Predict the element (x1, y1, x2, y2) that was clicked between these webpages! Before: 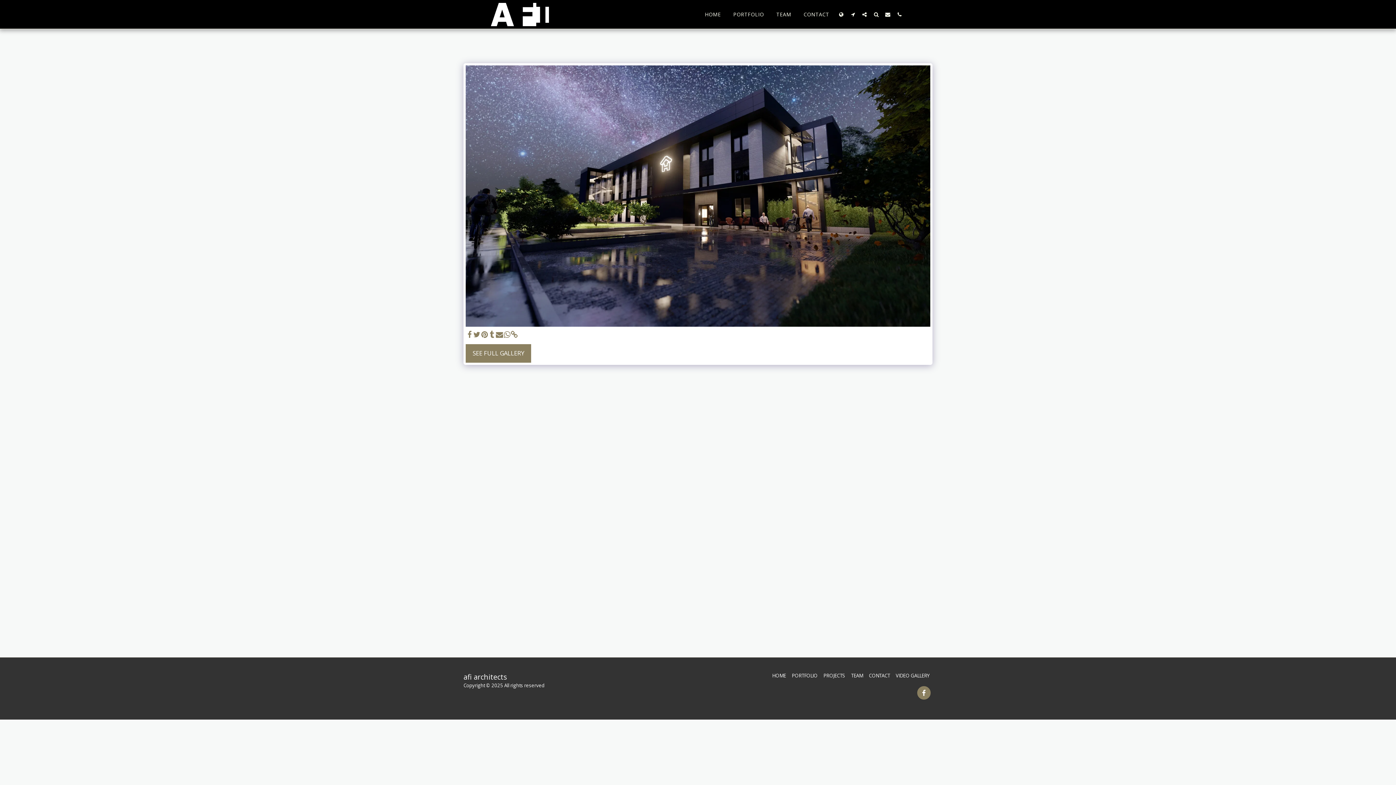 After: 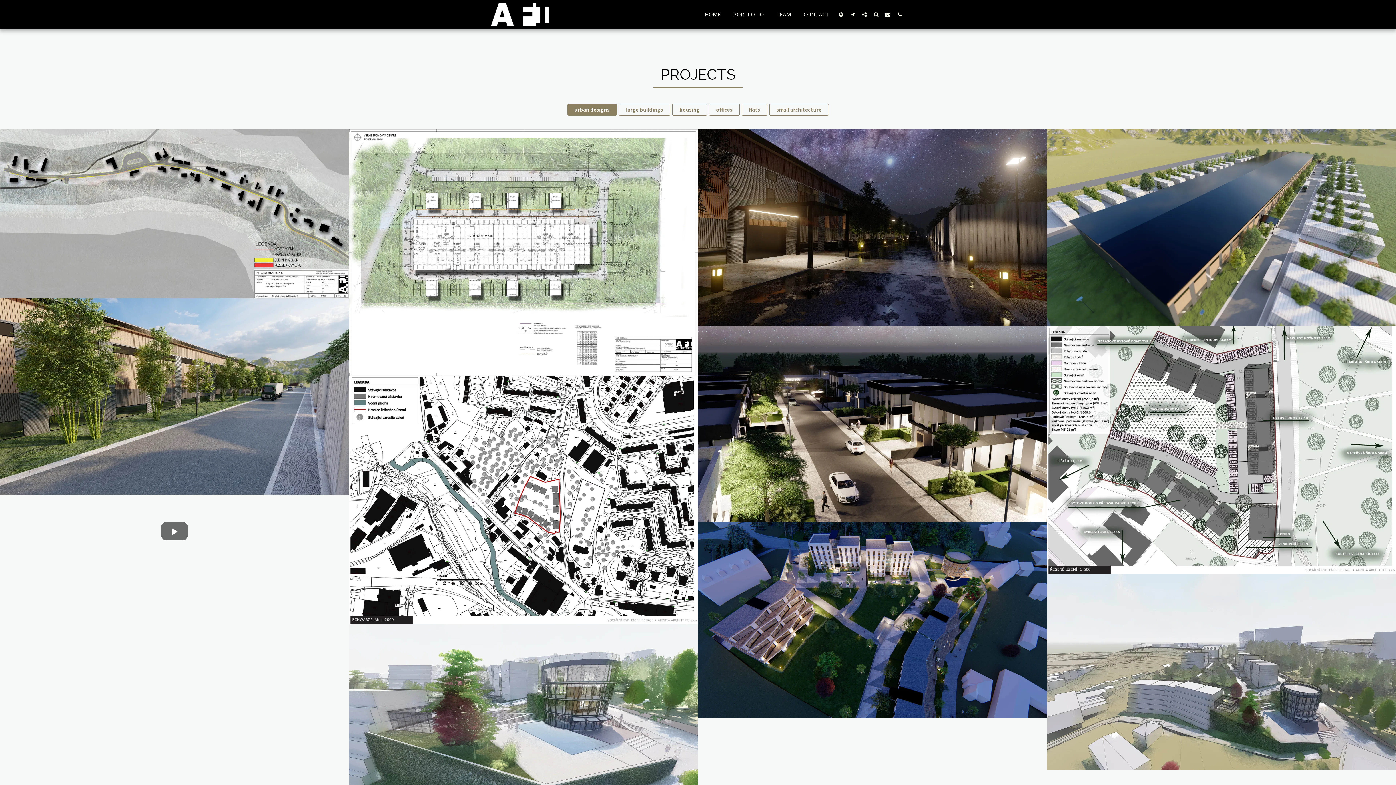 Action: bbox: (465, 344, 531, 362) label: SEE FULL GALLERY